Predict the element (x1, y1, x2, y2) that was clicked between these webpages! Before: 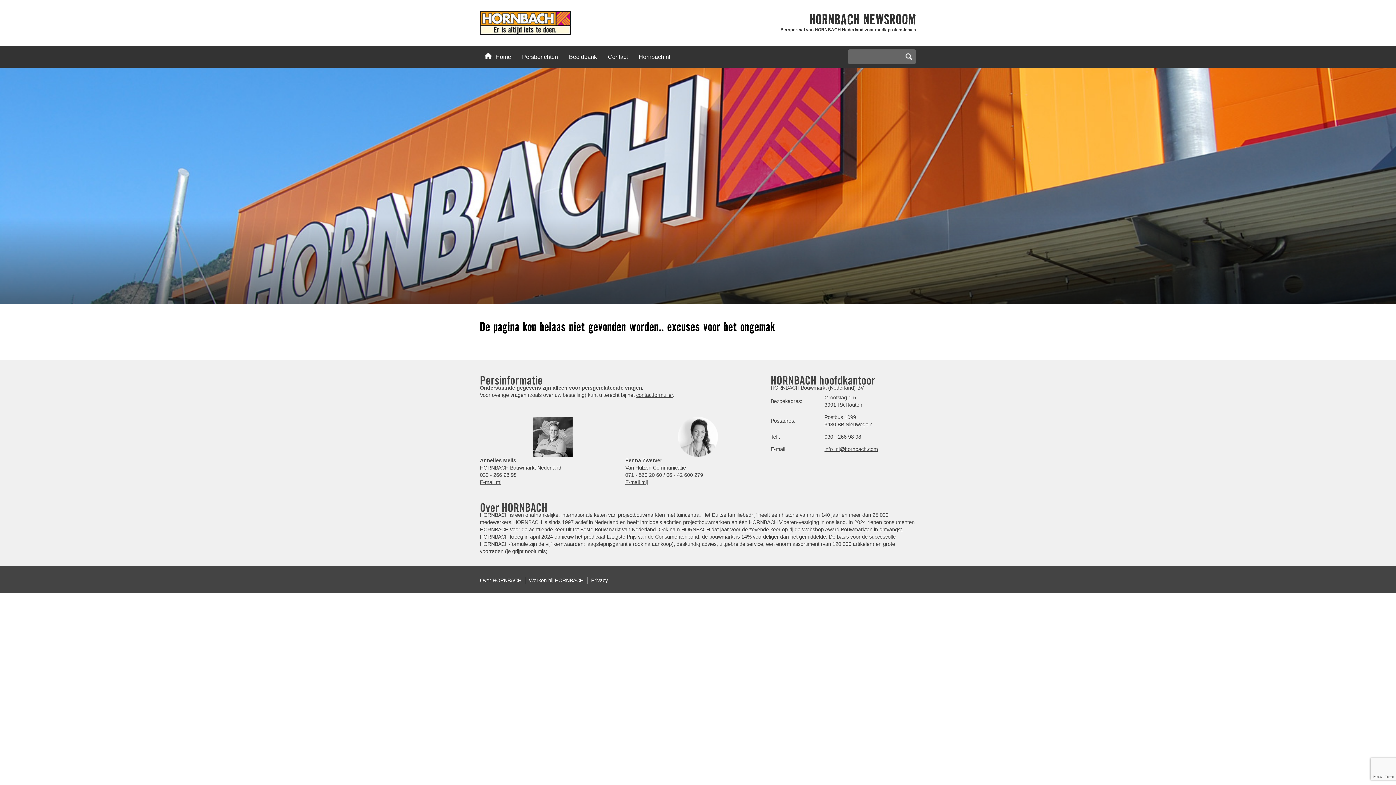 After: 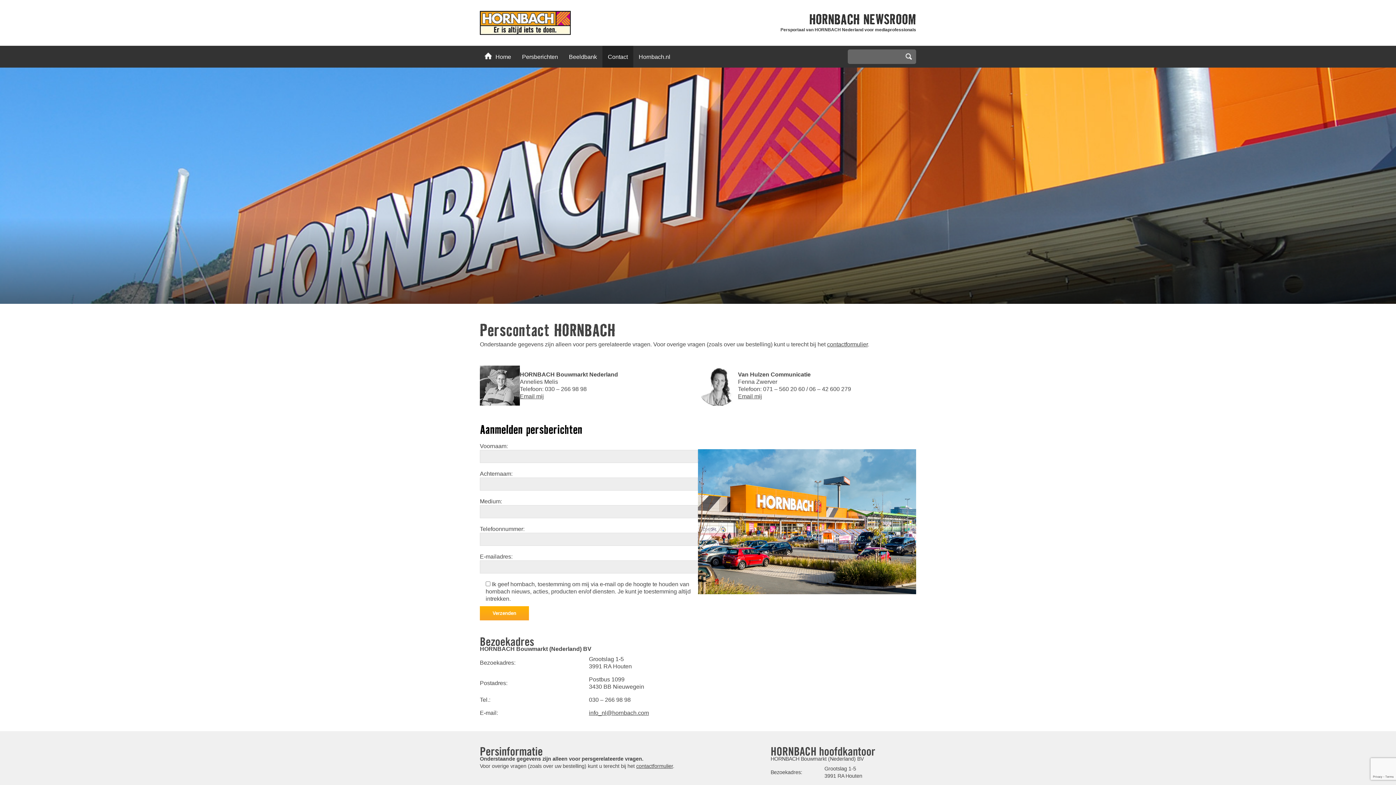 Action: label: Contact bbox: (602, 45, 633, 67)